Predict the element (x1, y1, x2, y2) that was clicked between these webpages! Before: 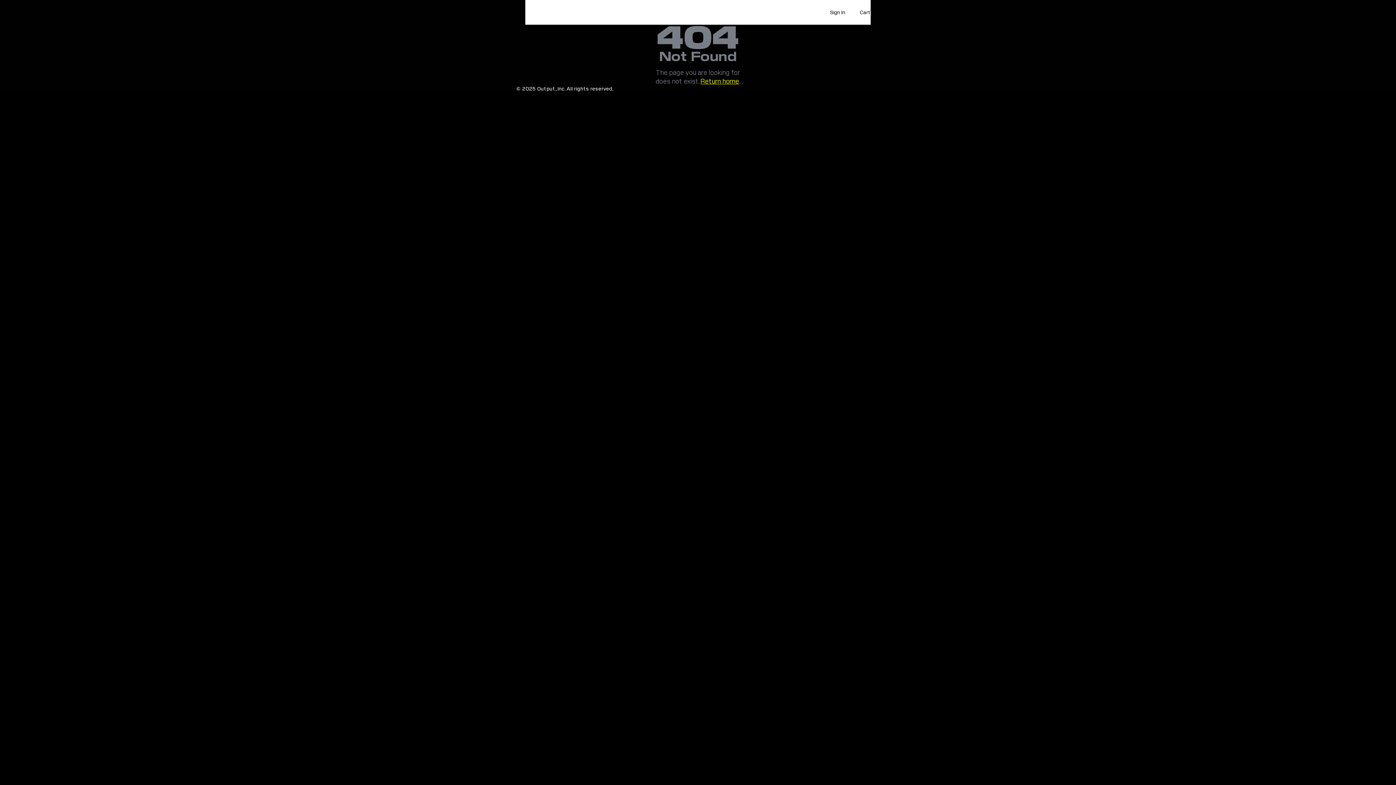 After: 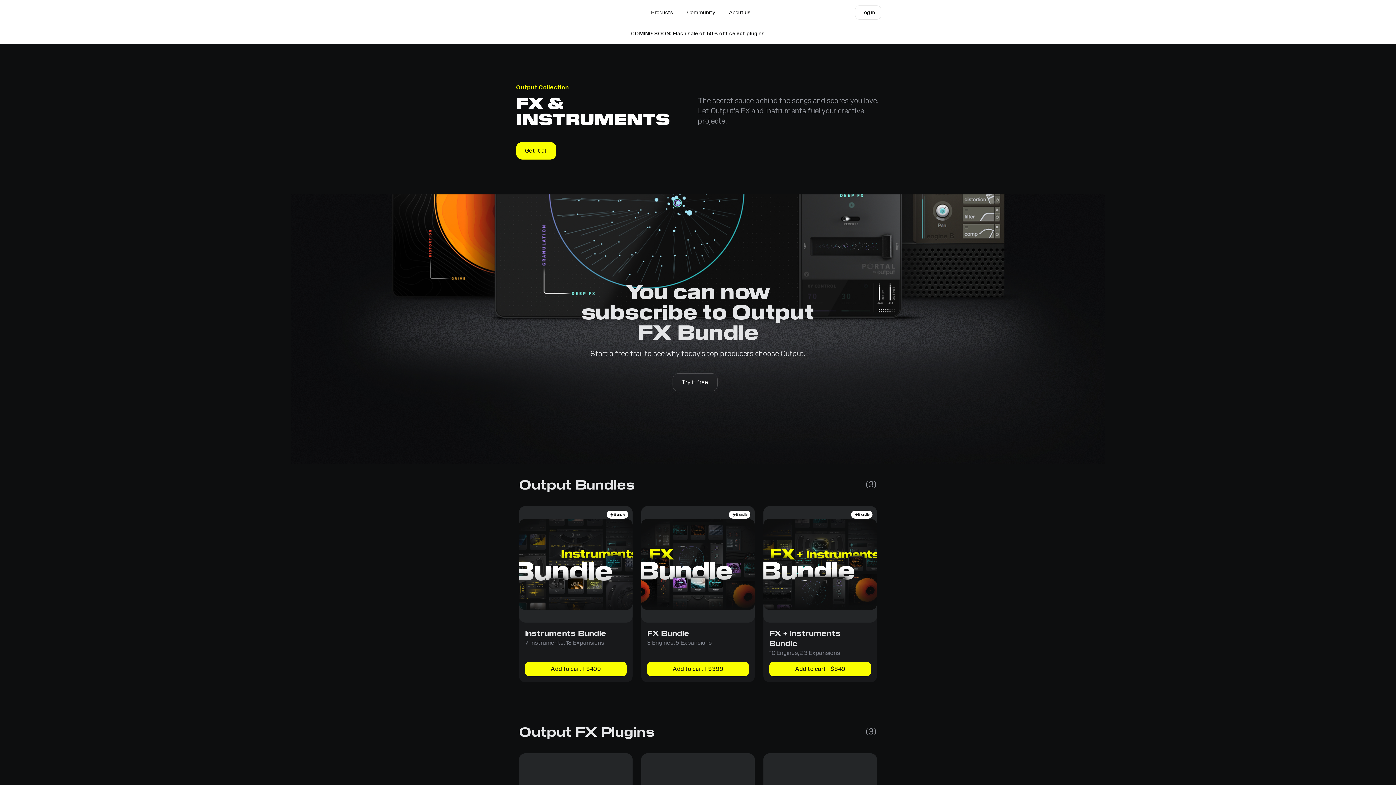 Action: label: Cart bbox: (854, 5, 870, 19)